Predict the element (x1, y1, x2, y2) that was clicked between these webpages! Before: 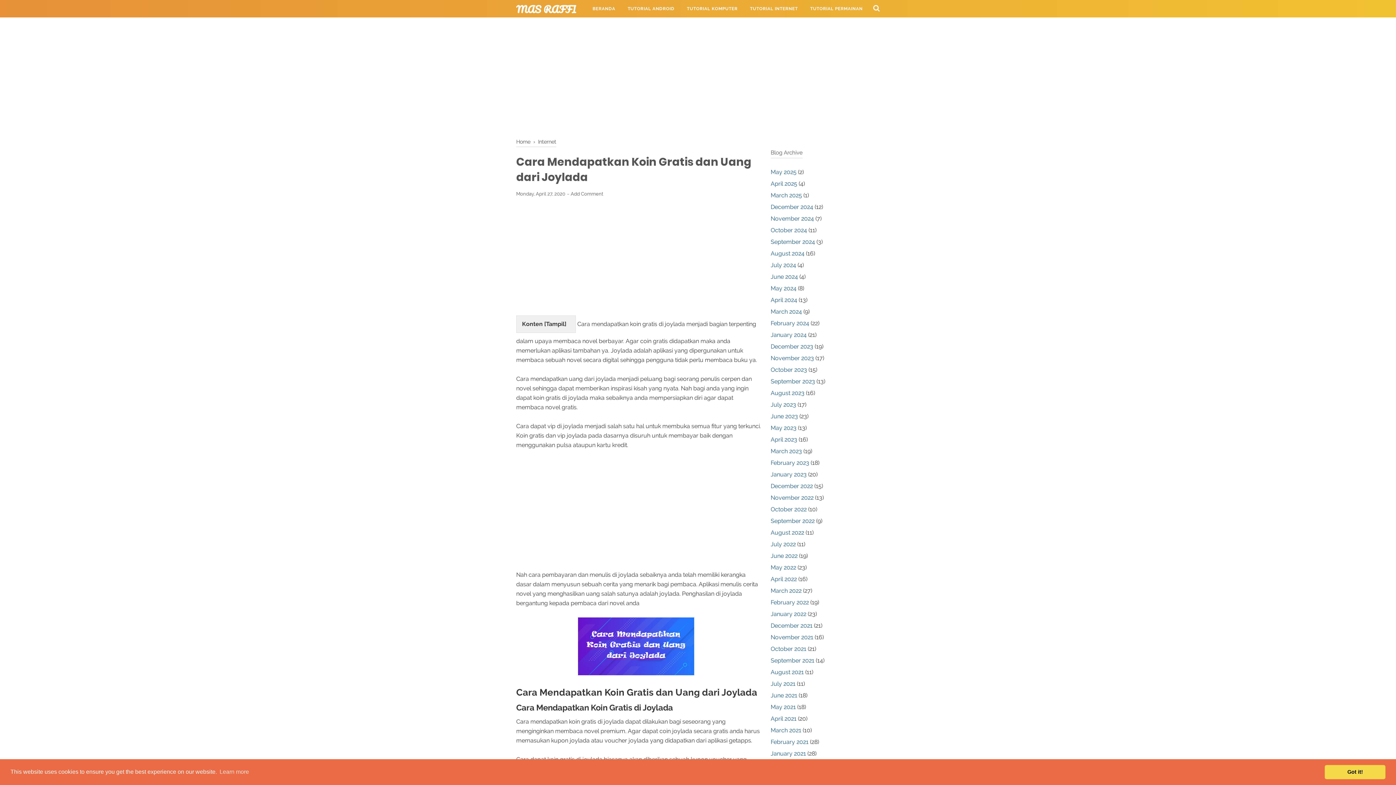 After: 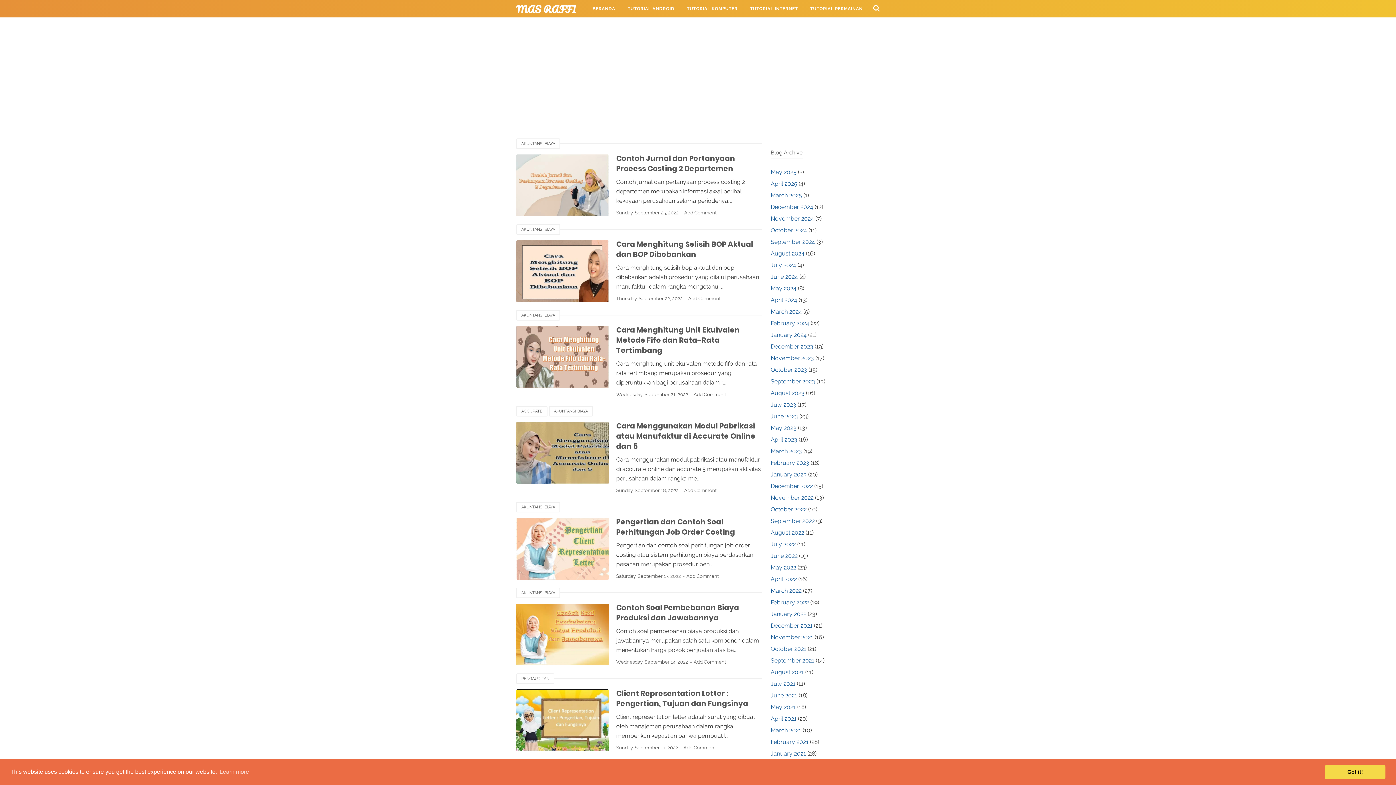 Action: label: September 2022 bbox: (770, 517, 814, 524)